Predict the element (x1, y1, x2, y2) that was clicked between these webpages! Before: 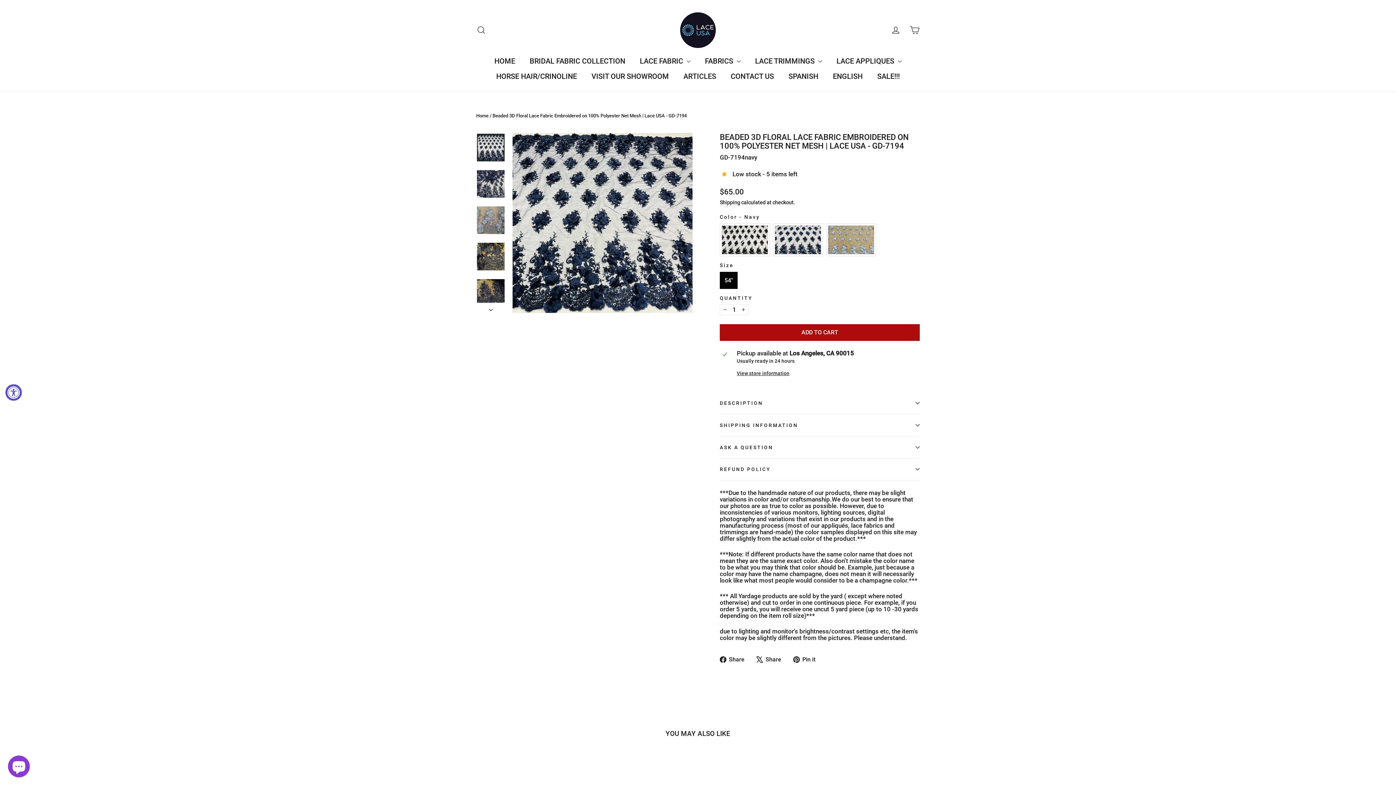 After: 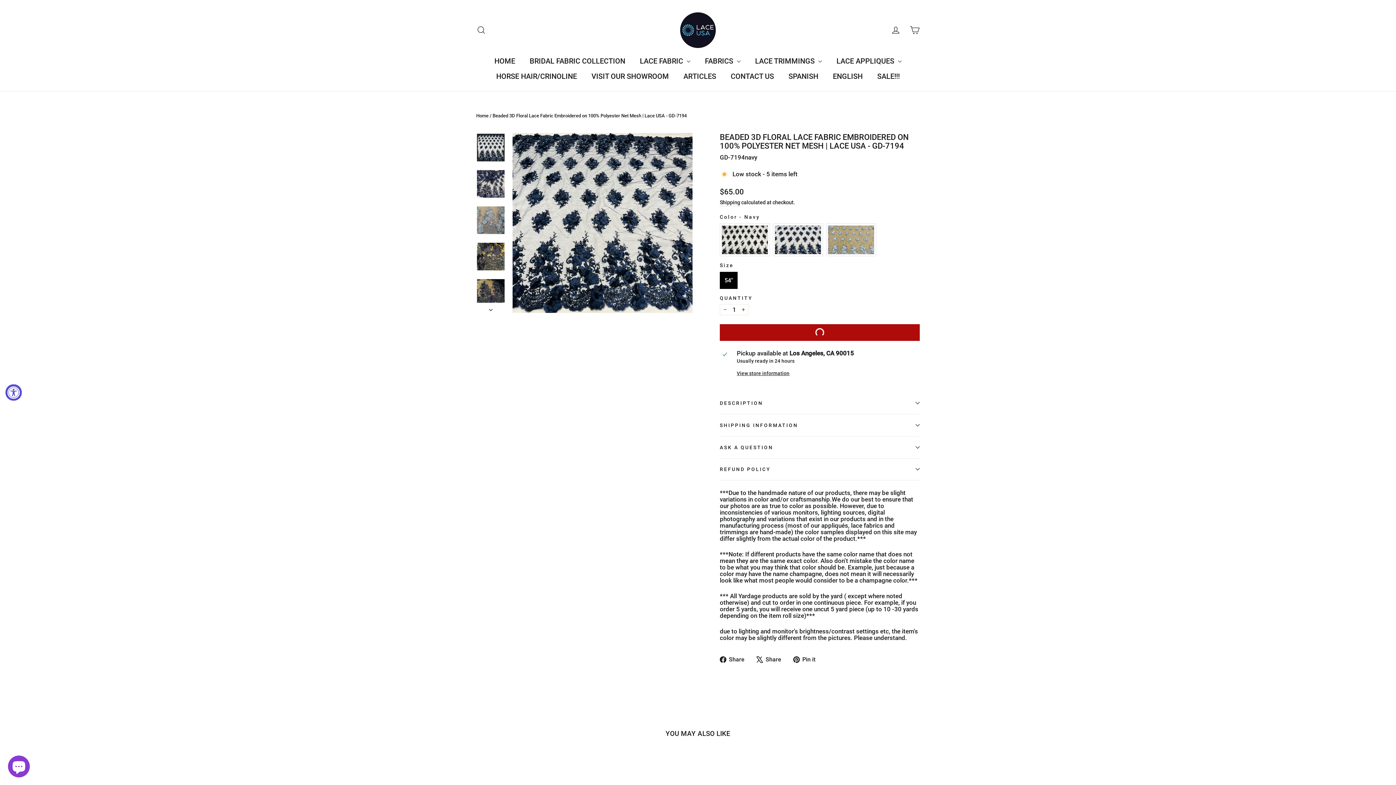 Action: label: ADD TO CART bbox: (720, 324, 920, 341)